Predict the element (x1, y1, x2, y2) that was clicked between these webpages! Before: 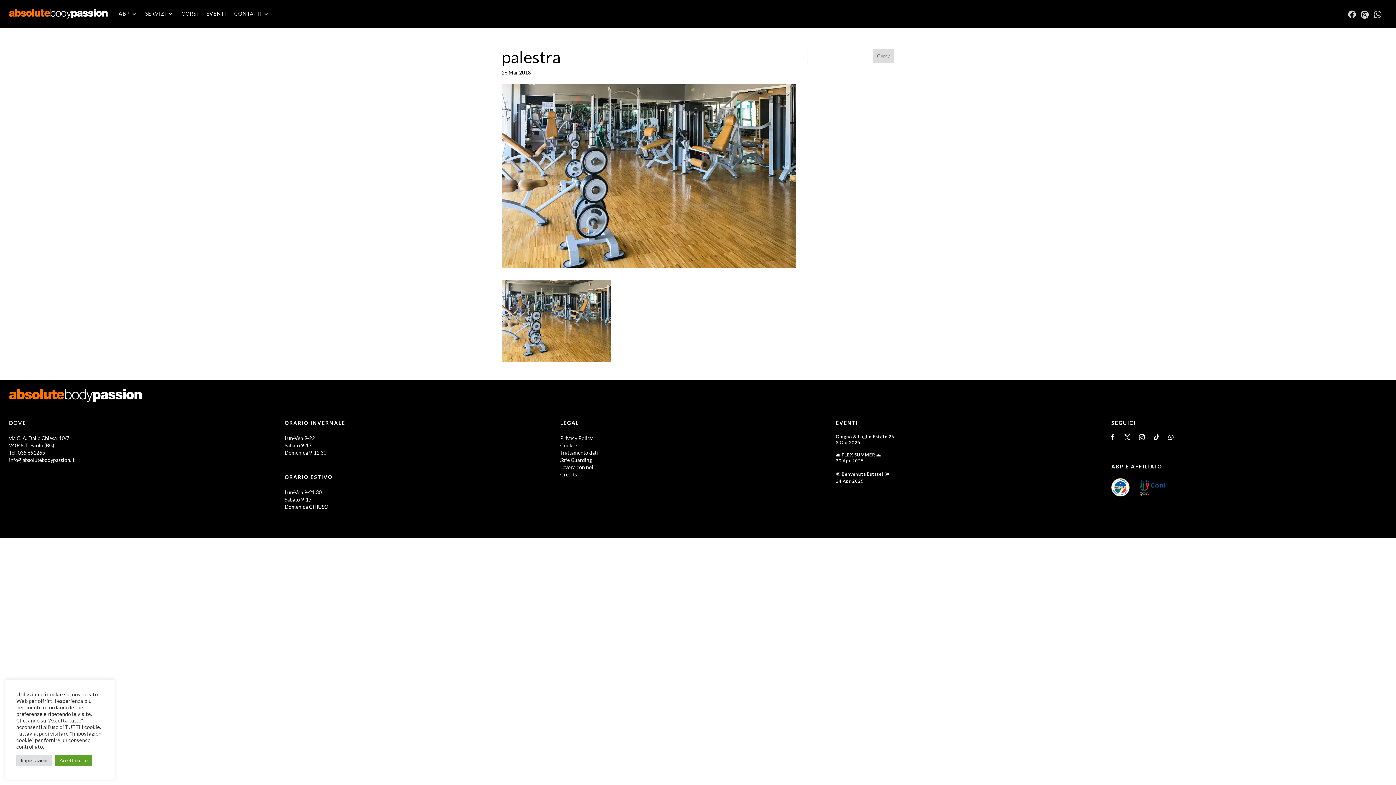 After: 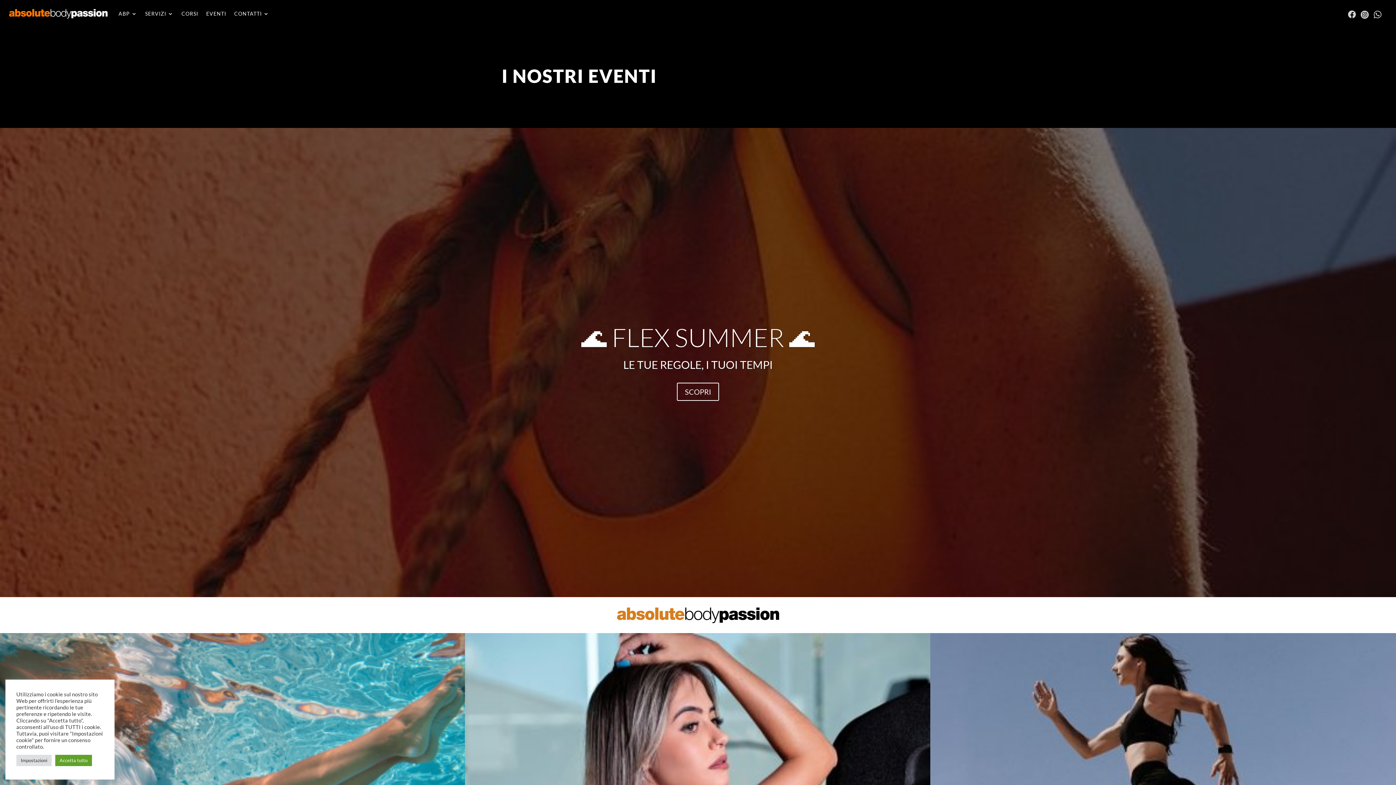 Action: bbox: (206, 0, 226, 27) label: EVENTI